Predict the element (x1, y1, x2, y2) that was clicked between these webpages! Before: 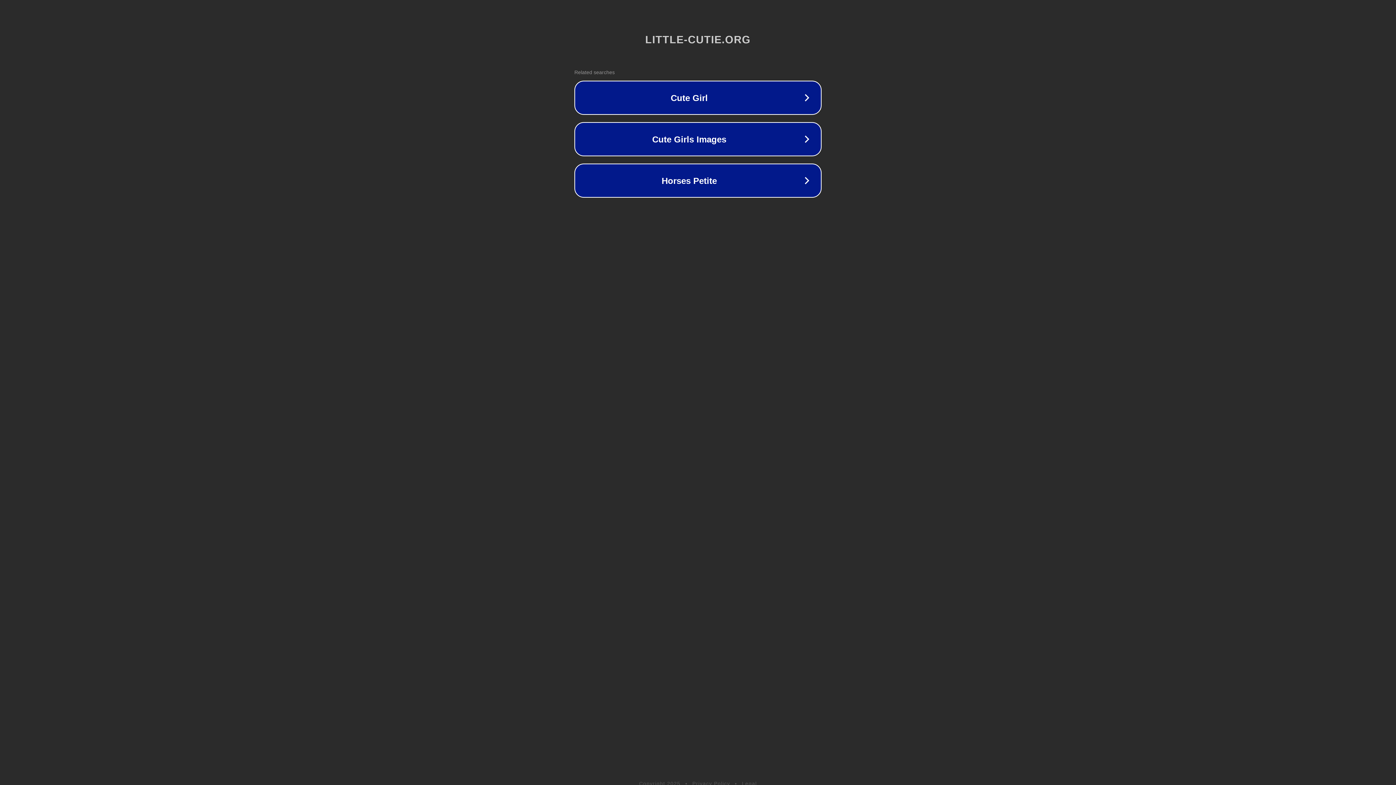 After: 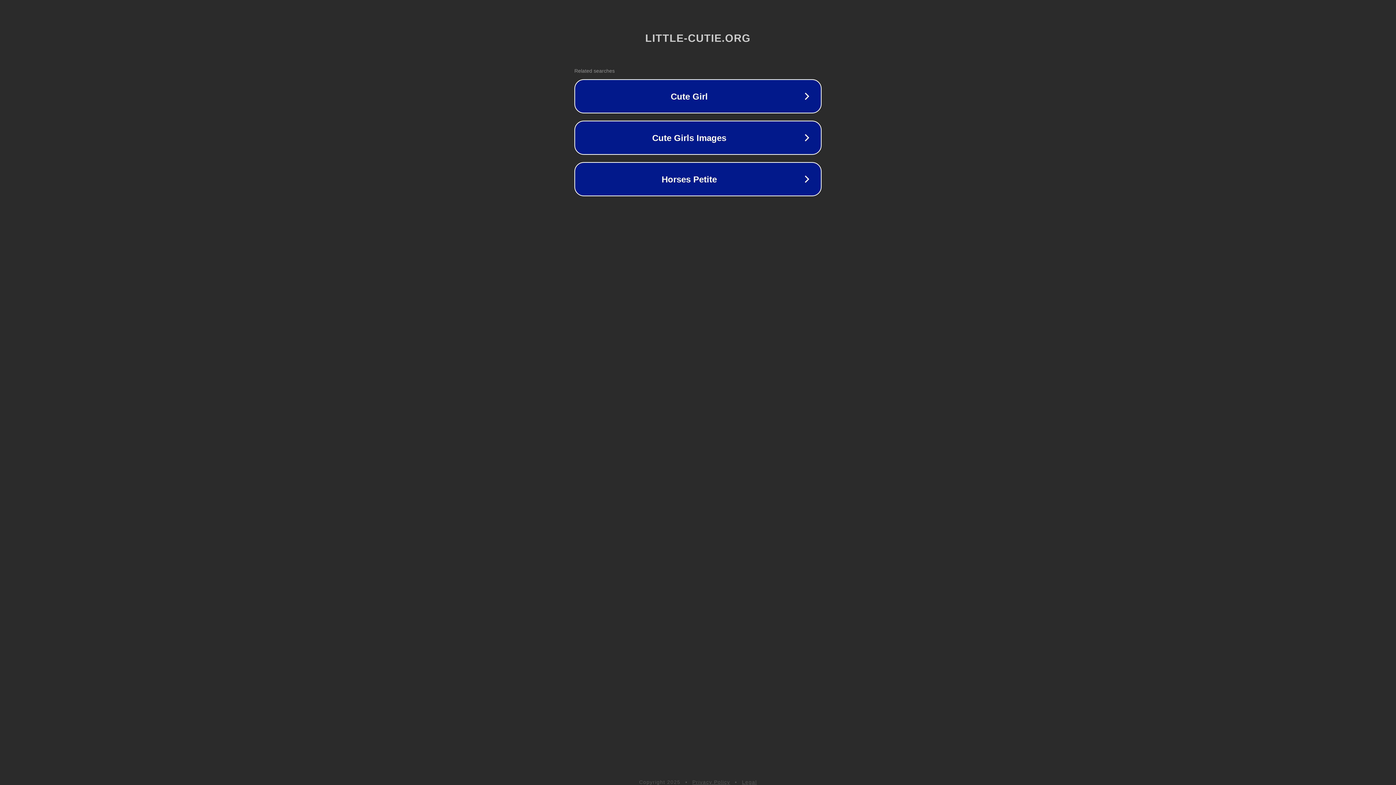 Action: label: Privacy Policy bbox: (692, 781, 730, 786)